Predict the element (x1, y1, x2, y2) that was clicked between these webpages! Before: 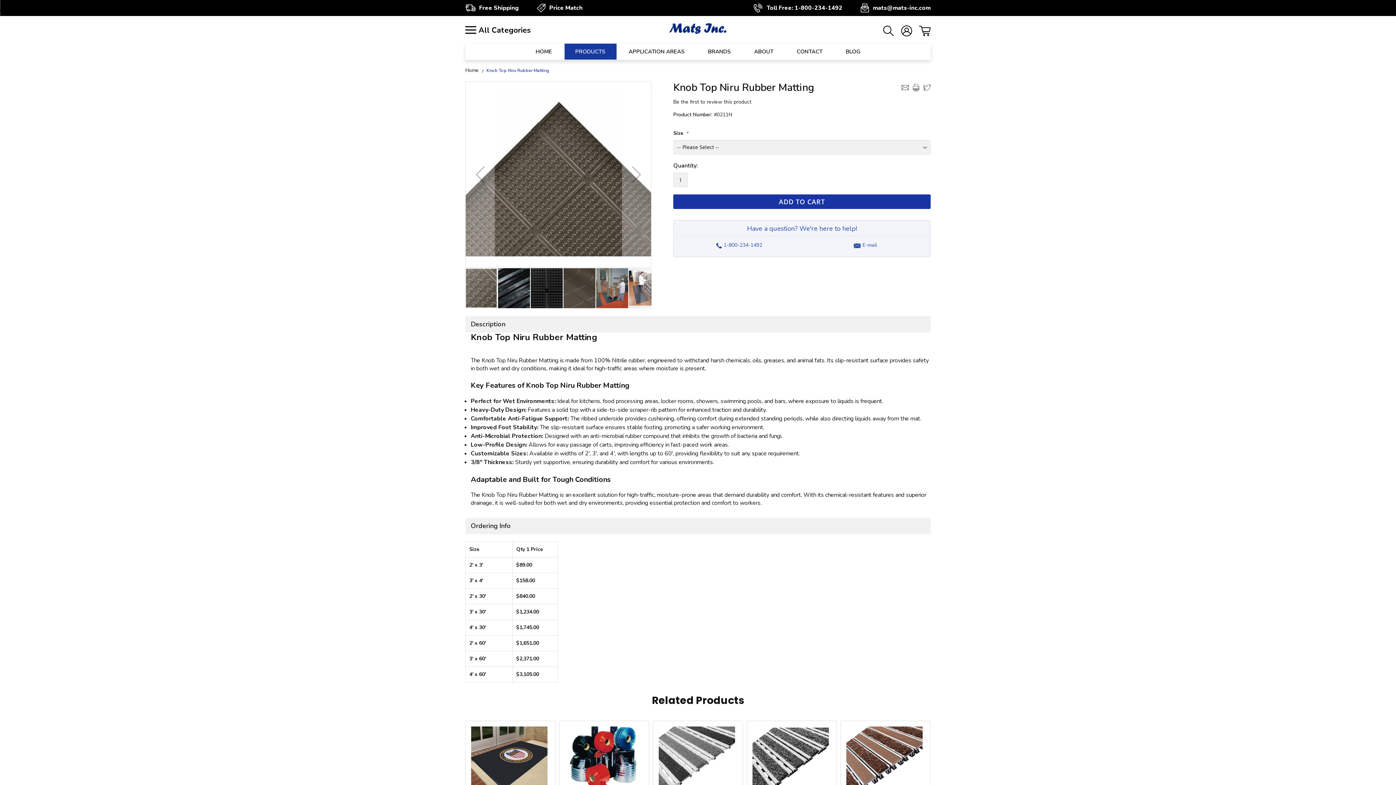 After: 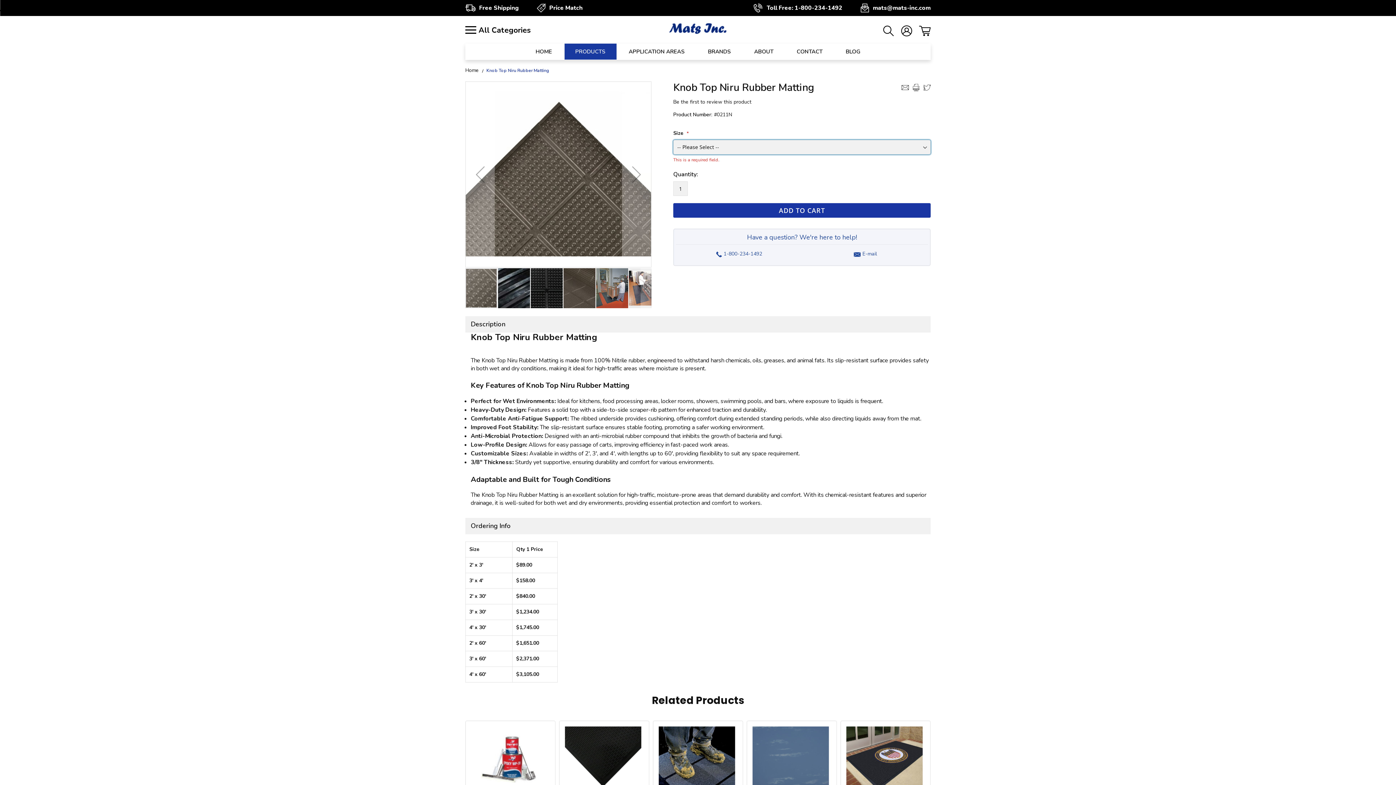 Action: label: ADD TO CART bbox: (673, 194, 930, 209)